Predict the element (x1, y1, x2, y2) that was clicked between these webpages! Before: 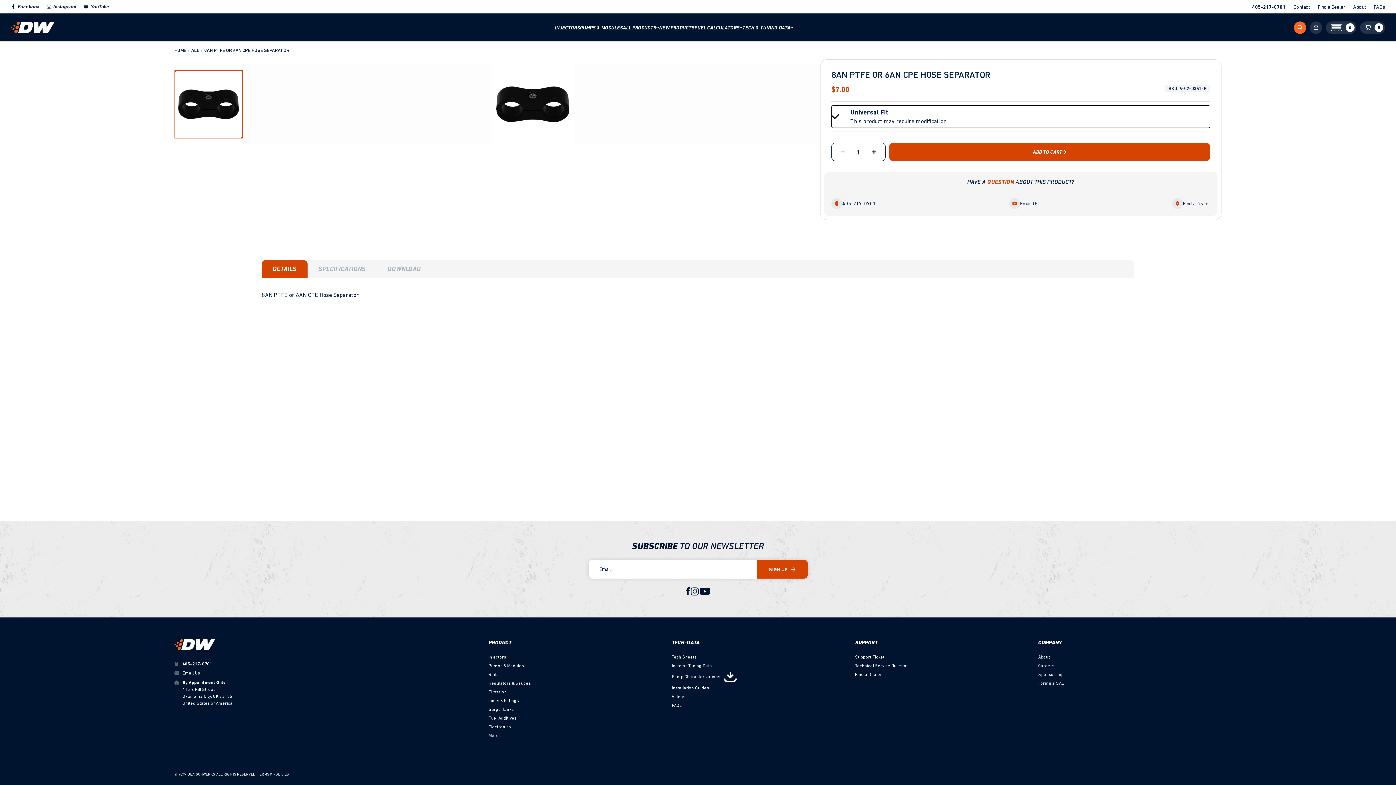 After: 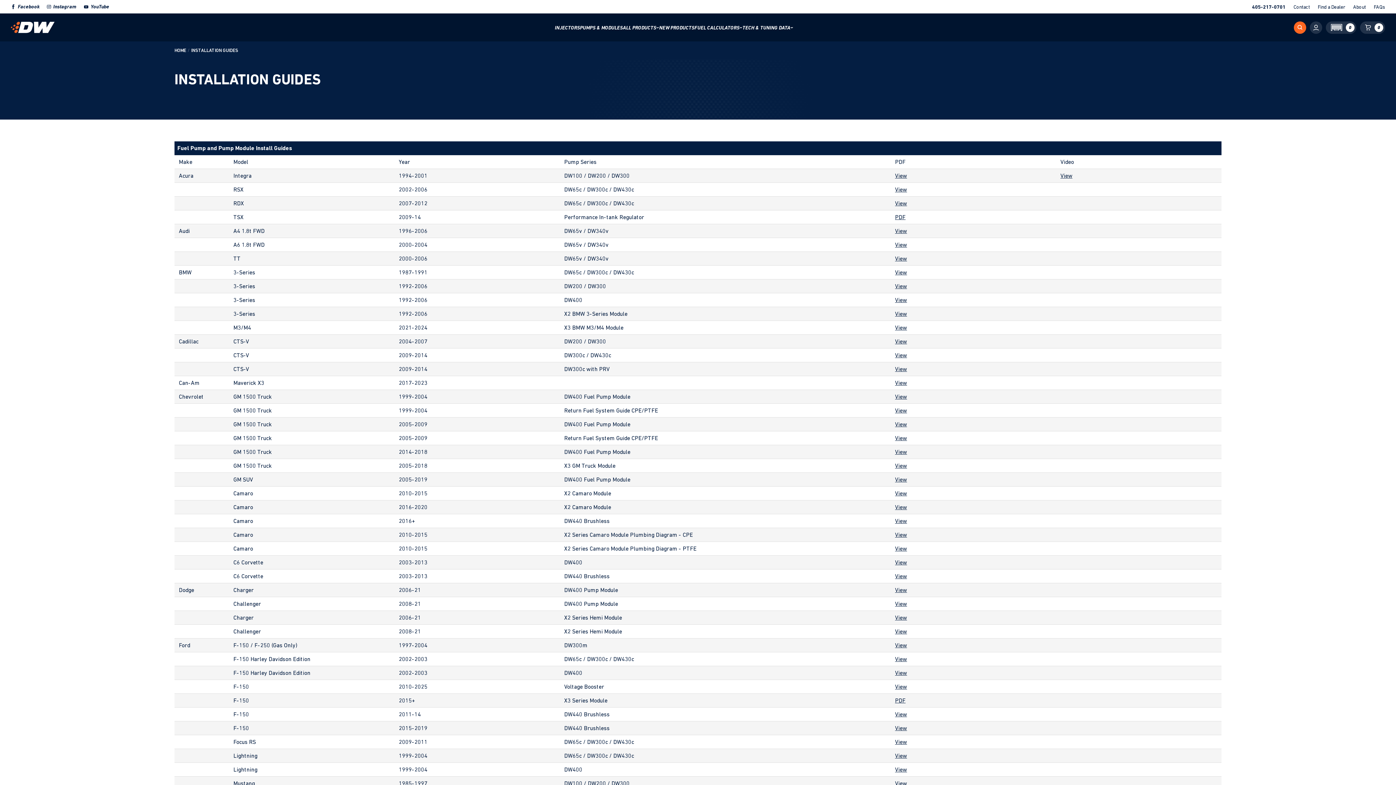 Action: label: Installation Guides bbox: (672, 683, 709, 691)